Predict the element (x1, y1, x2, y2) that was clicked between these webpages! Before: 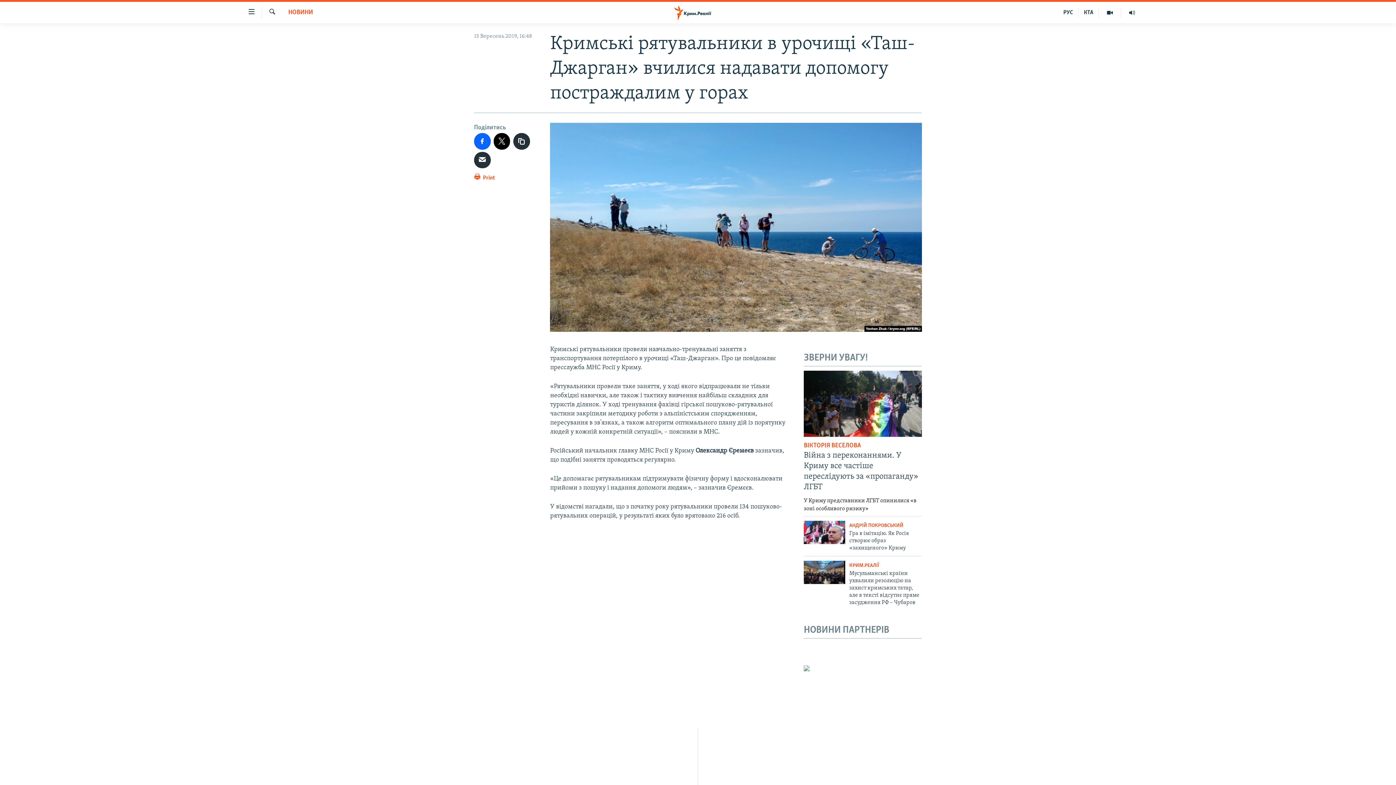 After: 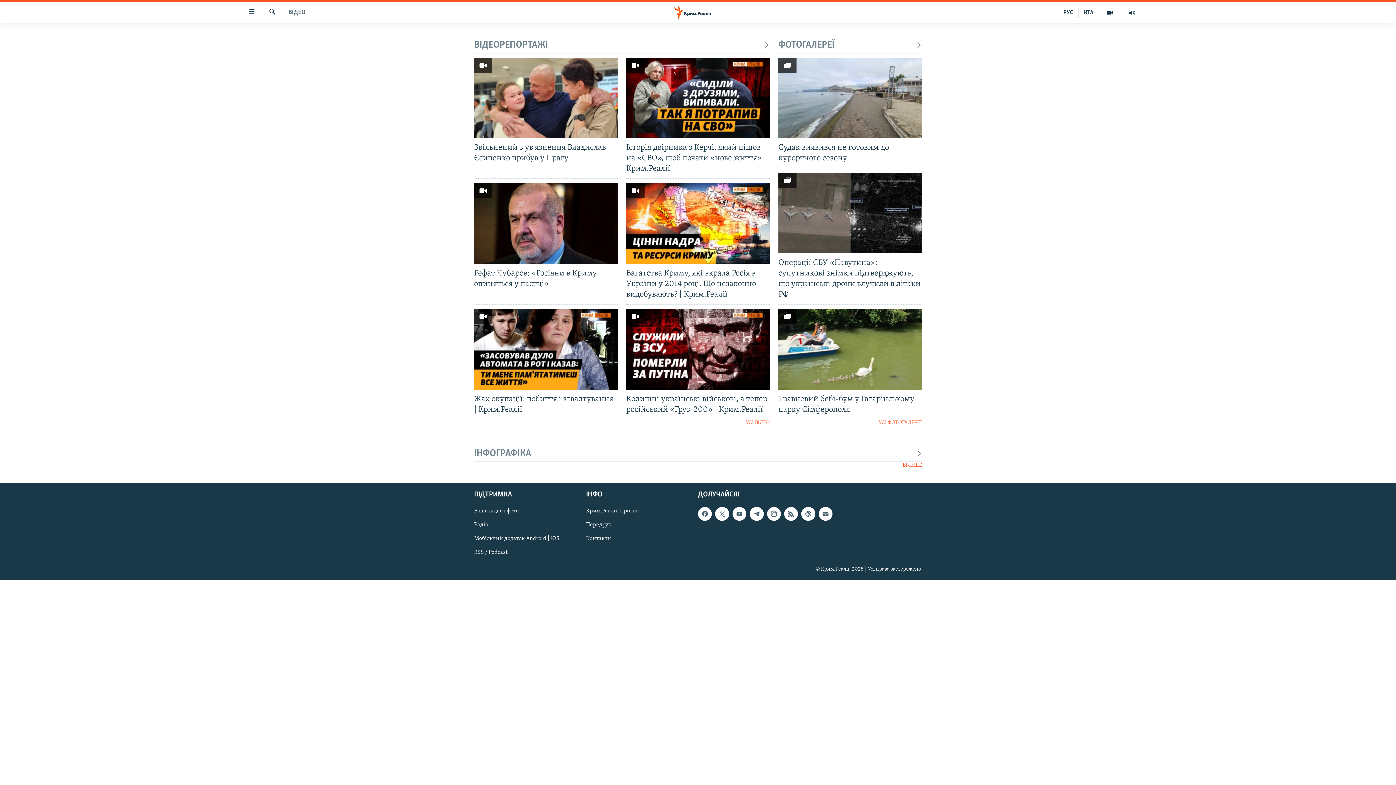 Action: bbox: (1099, 7, 1121, 17)